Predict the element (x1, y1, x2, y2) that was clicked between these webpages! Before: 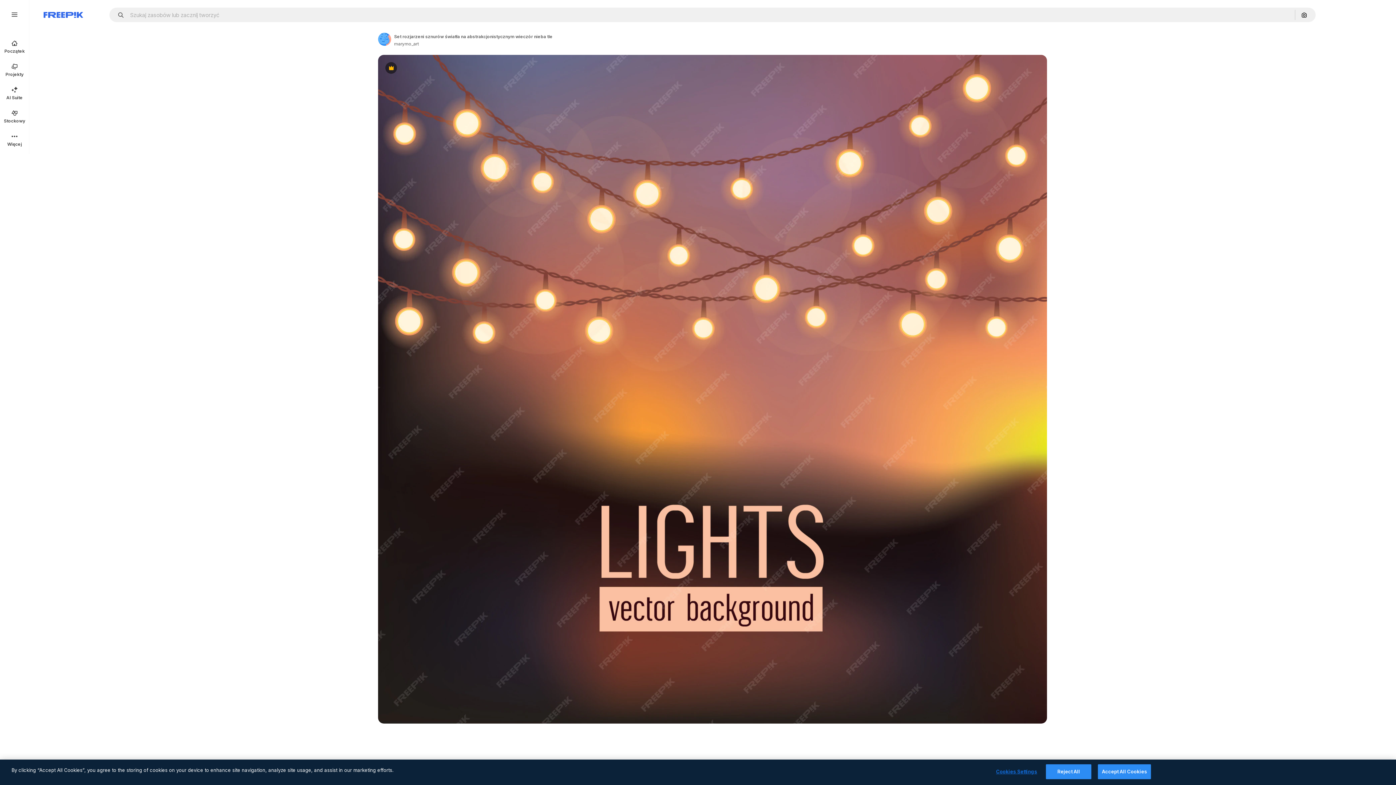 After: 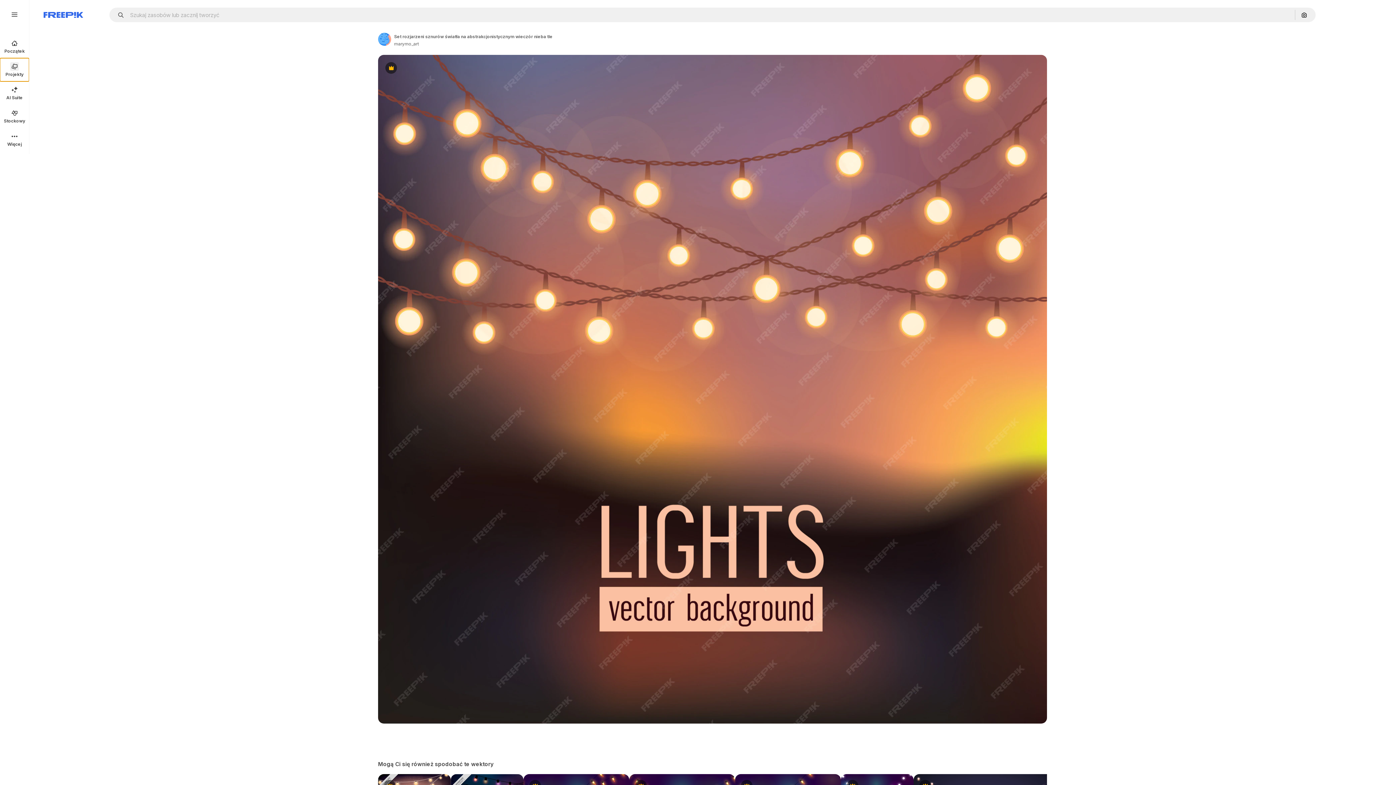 Action: label: Projekty bbox: (0, 58, 29, 81)